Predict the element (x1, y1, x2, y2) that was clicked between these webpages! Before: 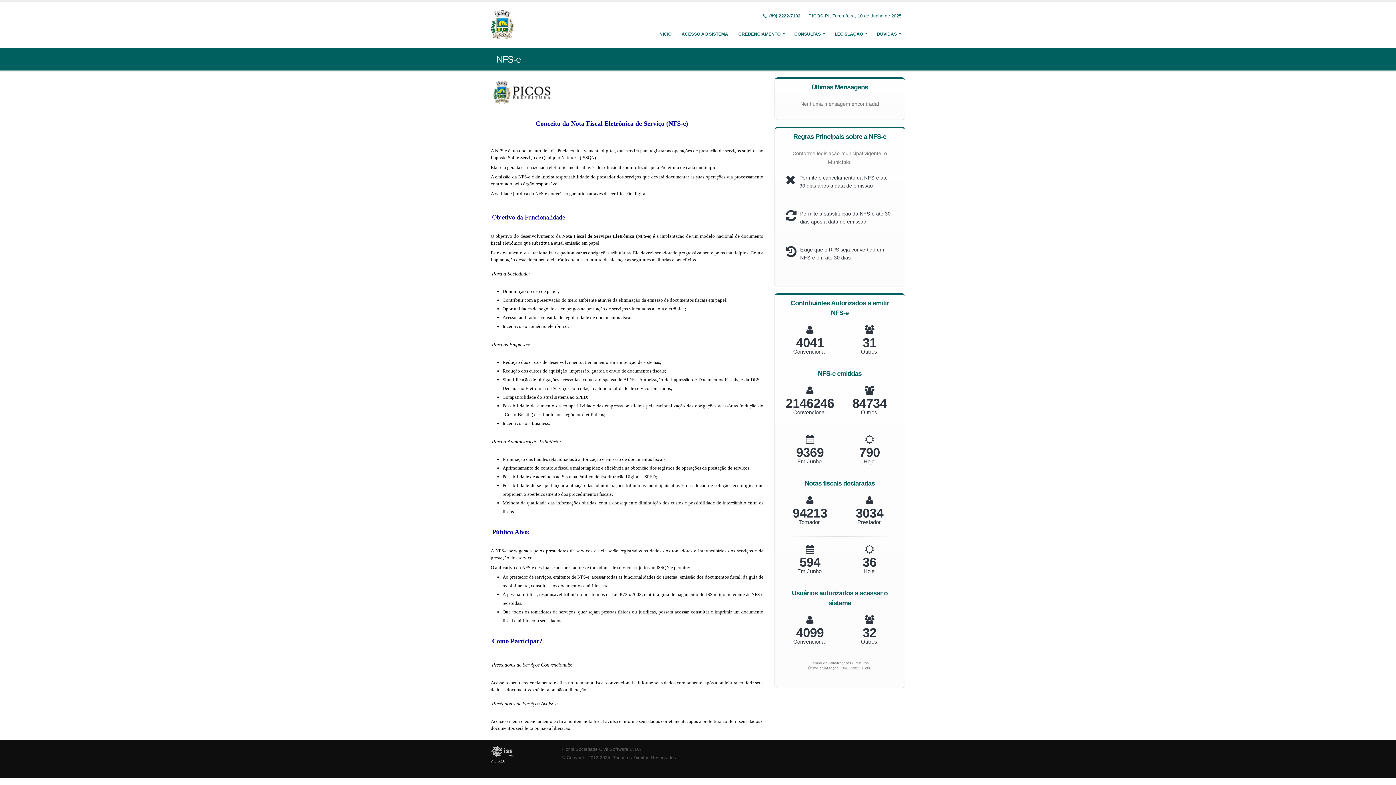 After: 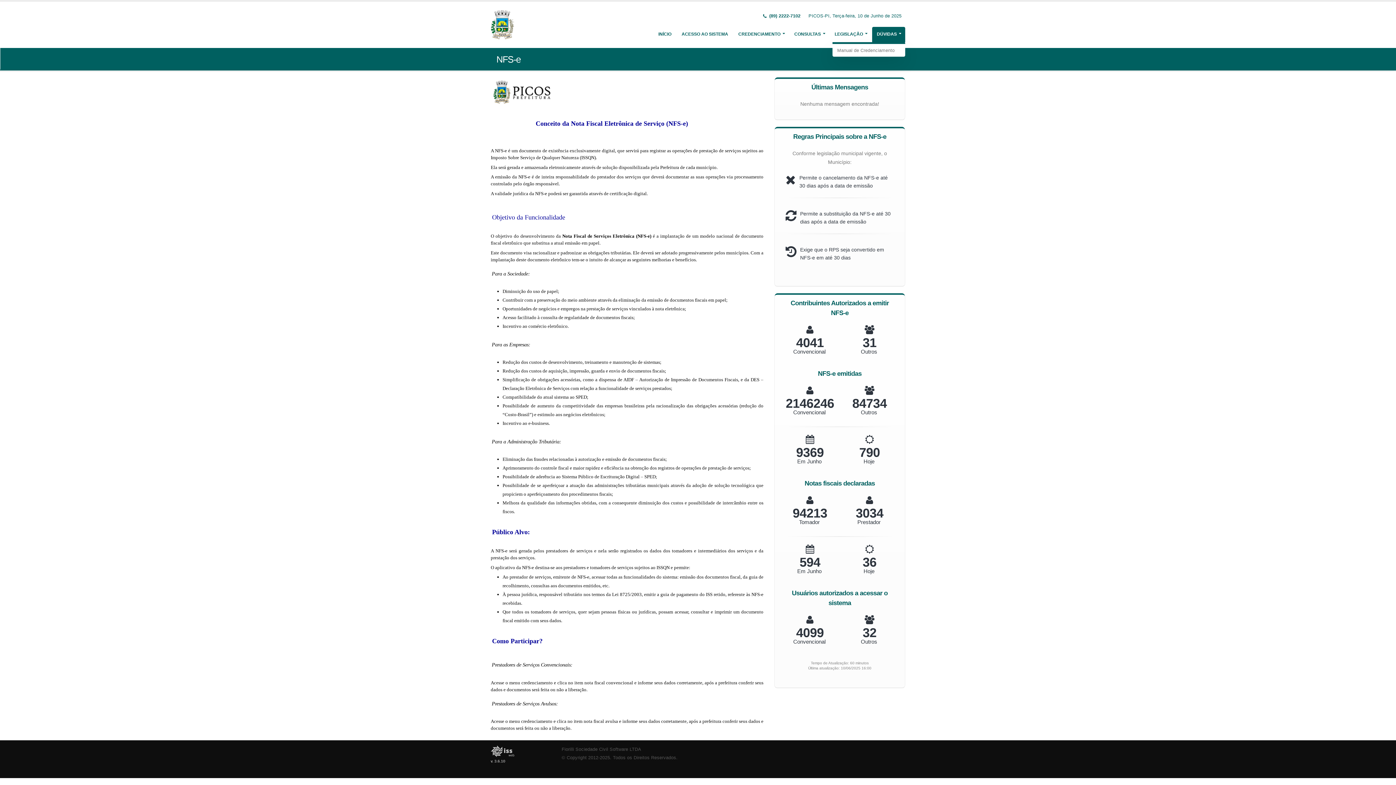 Action: label: DÚVIDAS bbox: (872, 26, 905, 41)